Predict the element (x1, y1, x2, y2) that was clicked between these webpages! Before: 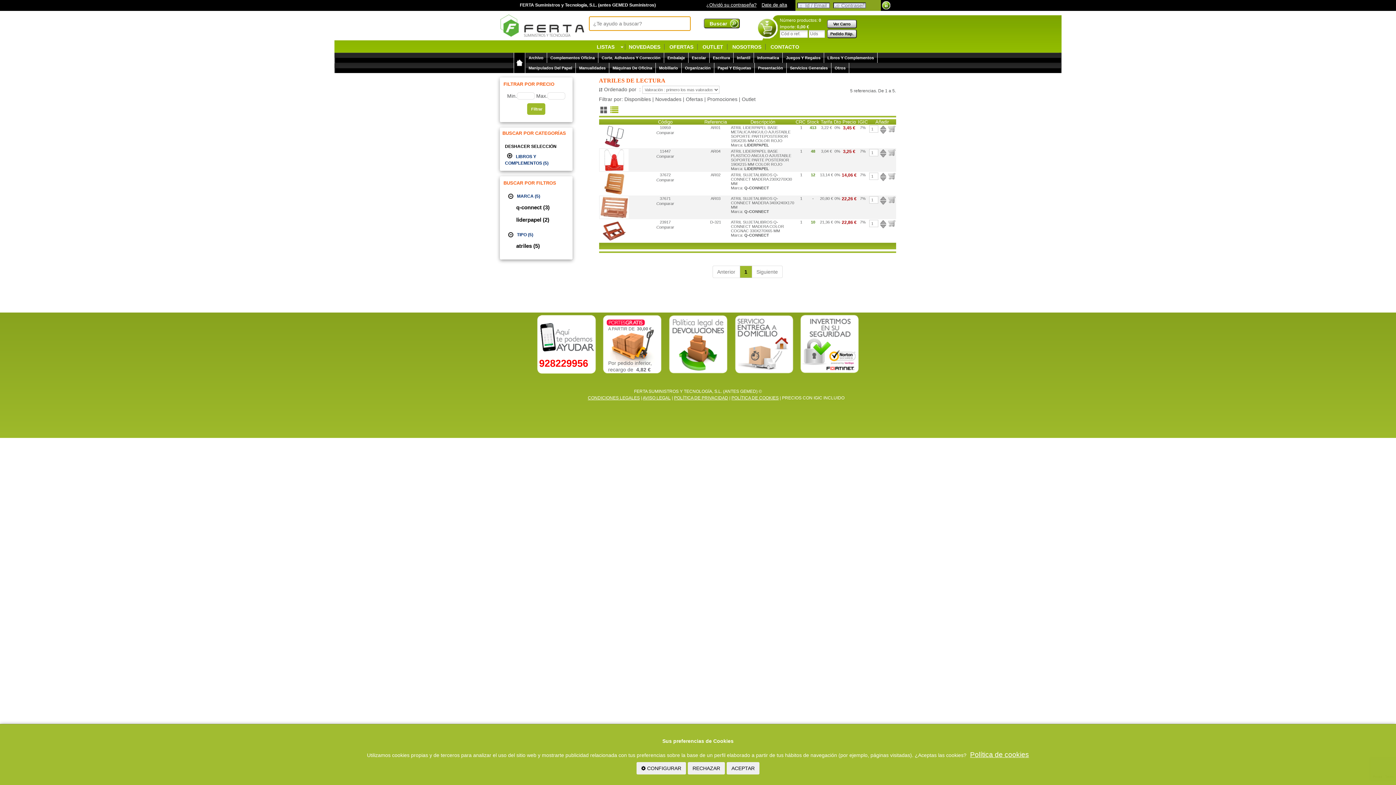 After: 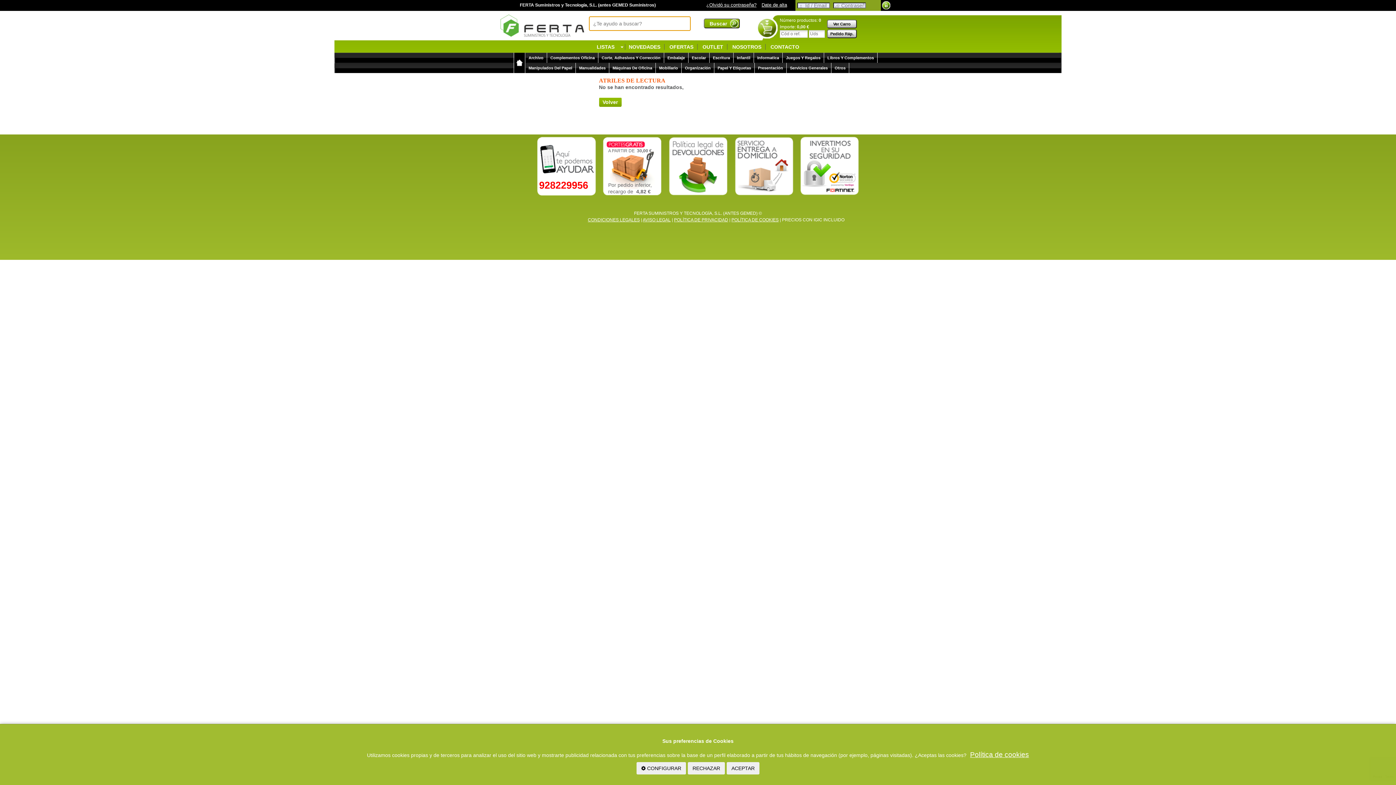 Action: bbox: (655, 96, 681, 102) label: Novedades